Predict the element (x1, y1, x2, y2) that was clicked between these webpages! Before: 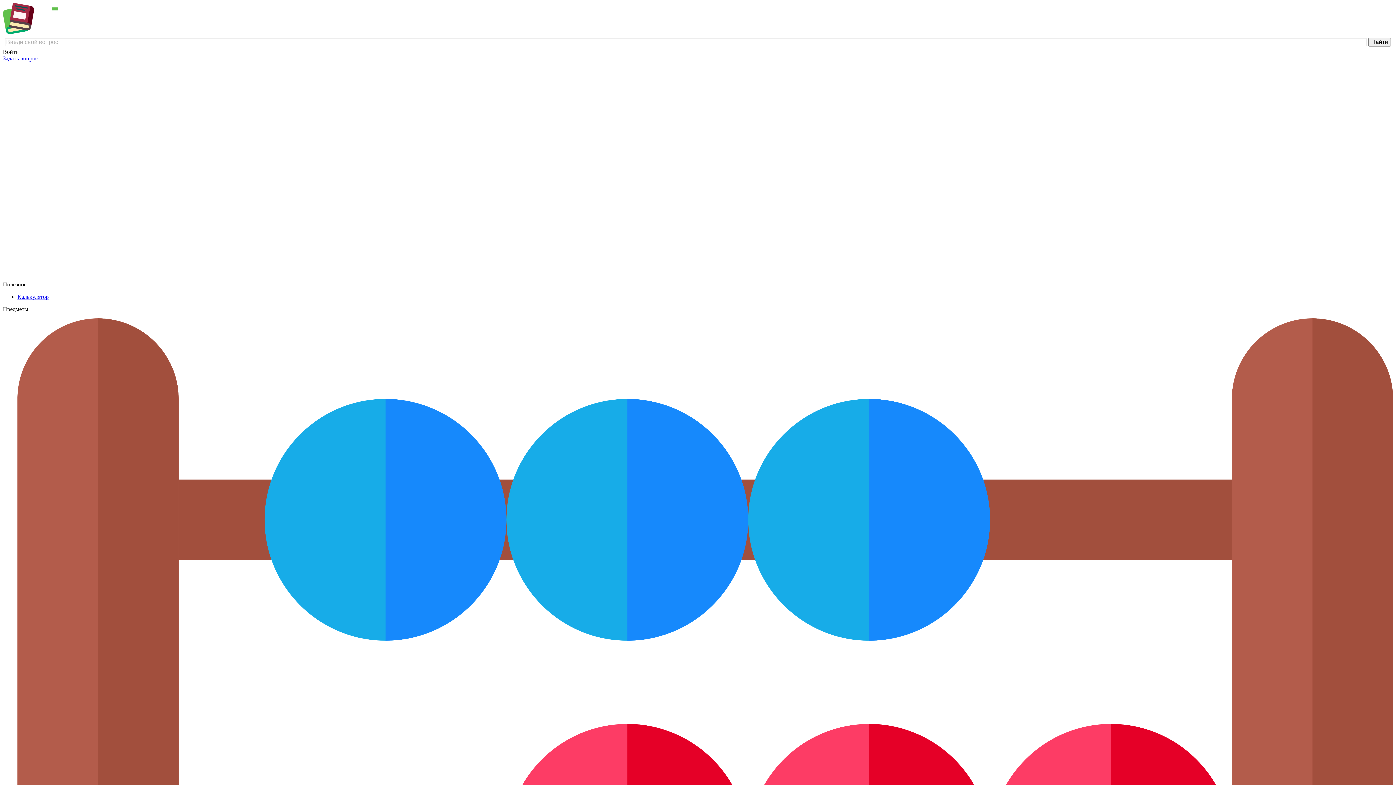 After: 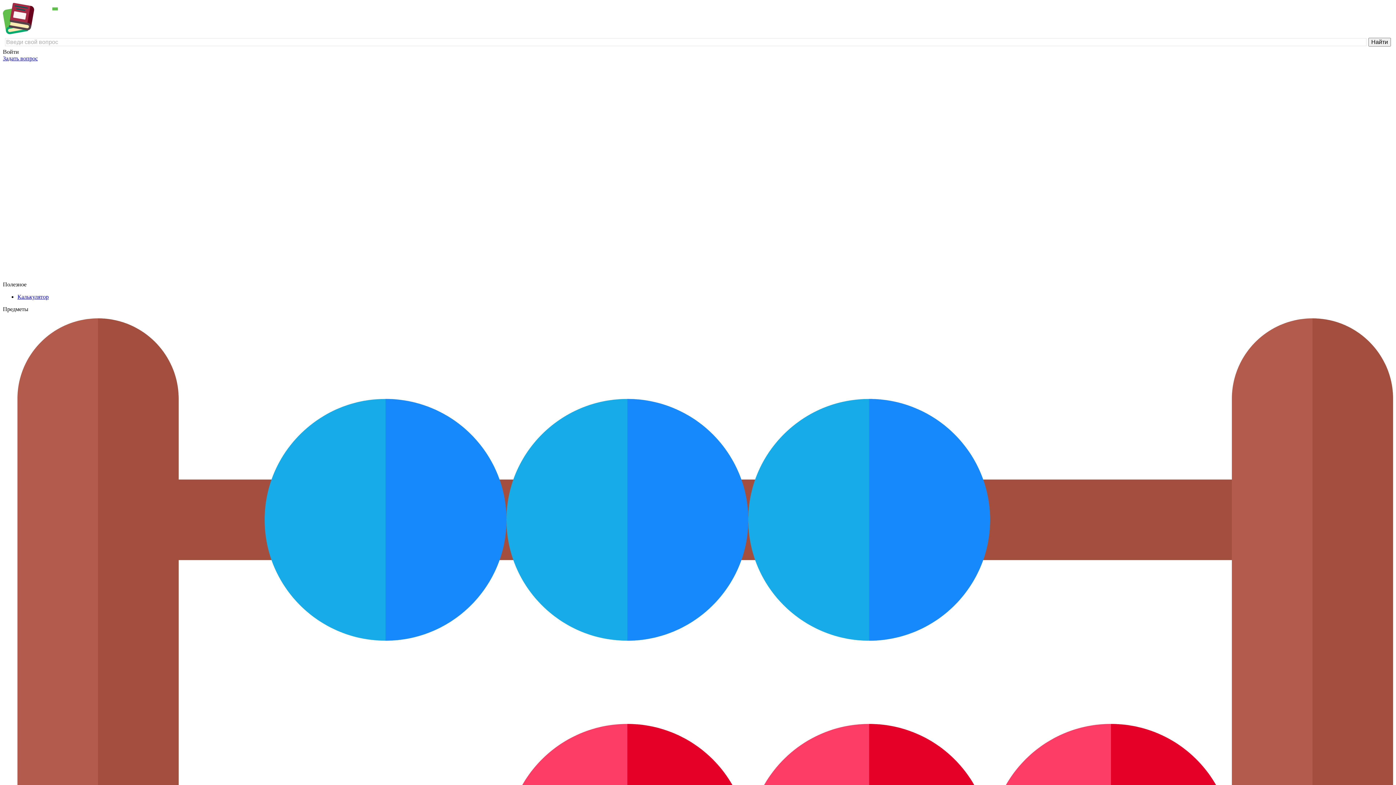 Action: label: Калькулятор bbox: (17, 293, 48, 300)